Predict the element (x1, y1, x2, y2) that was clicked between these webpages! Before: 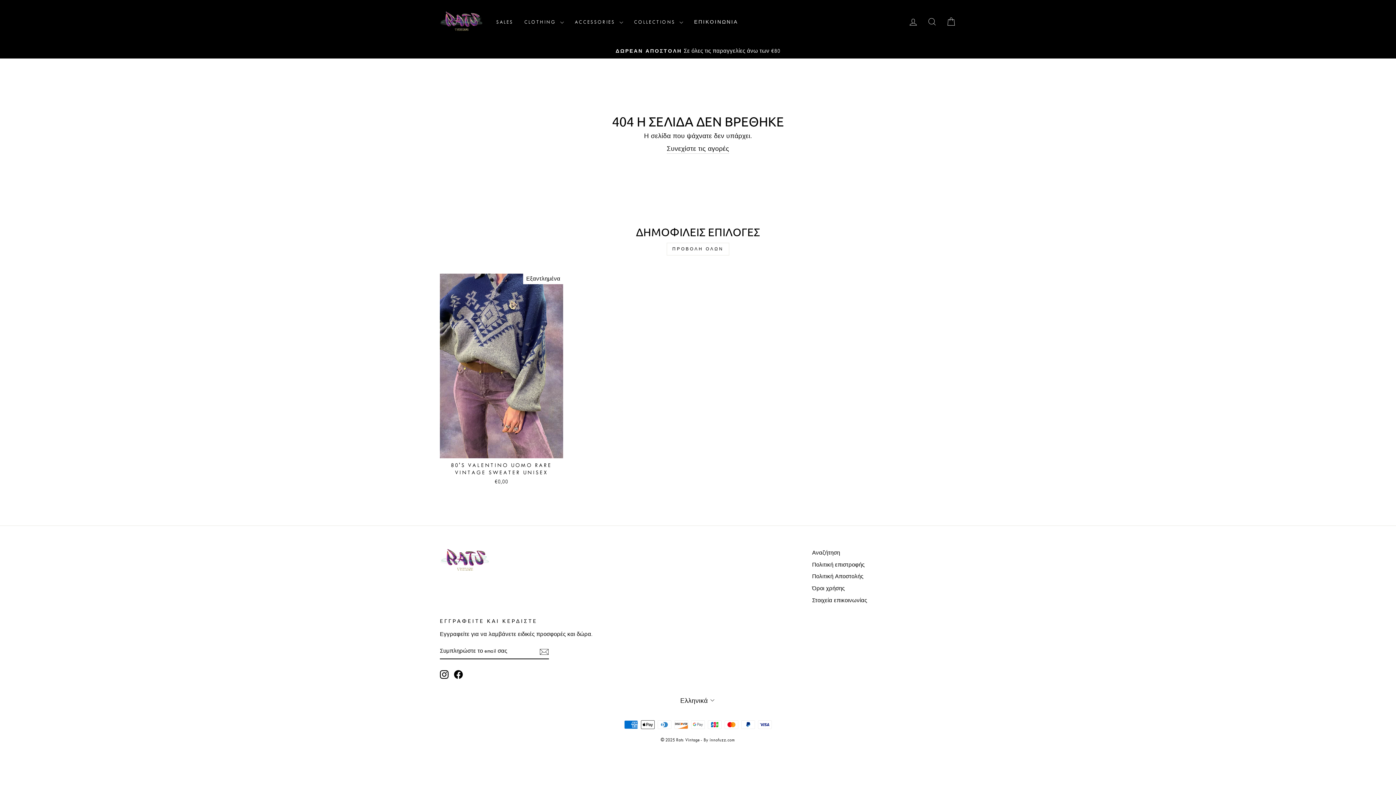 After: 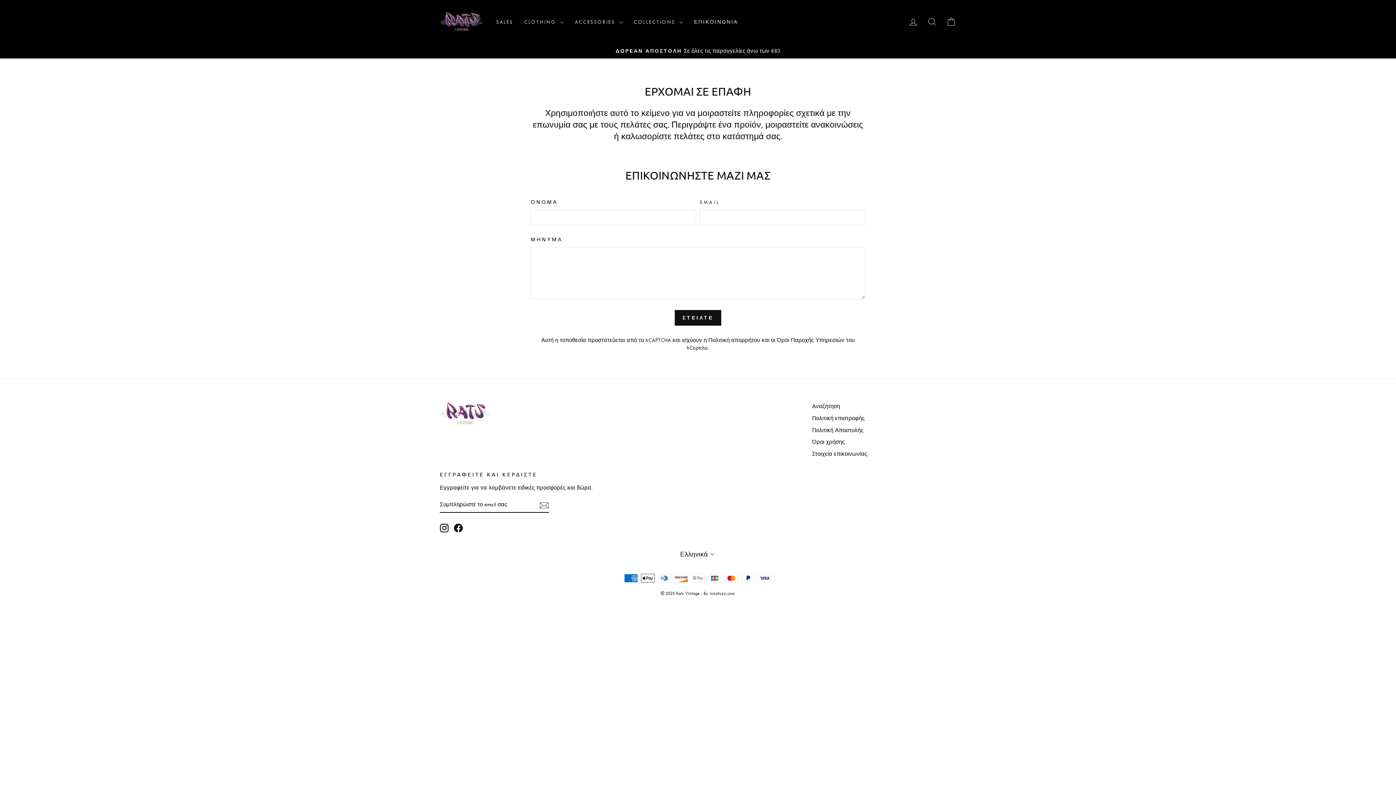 Action: bbox: (688, 15, 743, 28) label: ΕΠΙΚΟΙΝΩΝΙΑ